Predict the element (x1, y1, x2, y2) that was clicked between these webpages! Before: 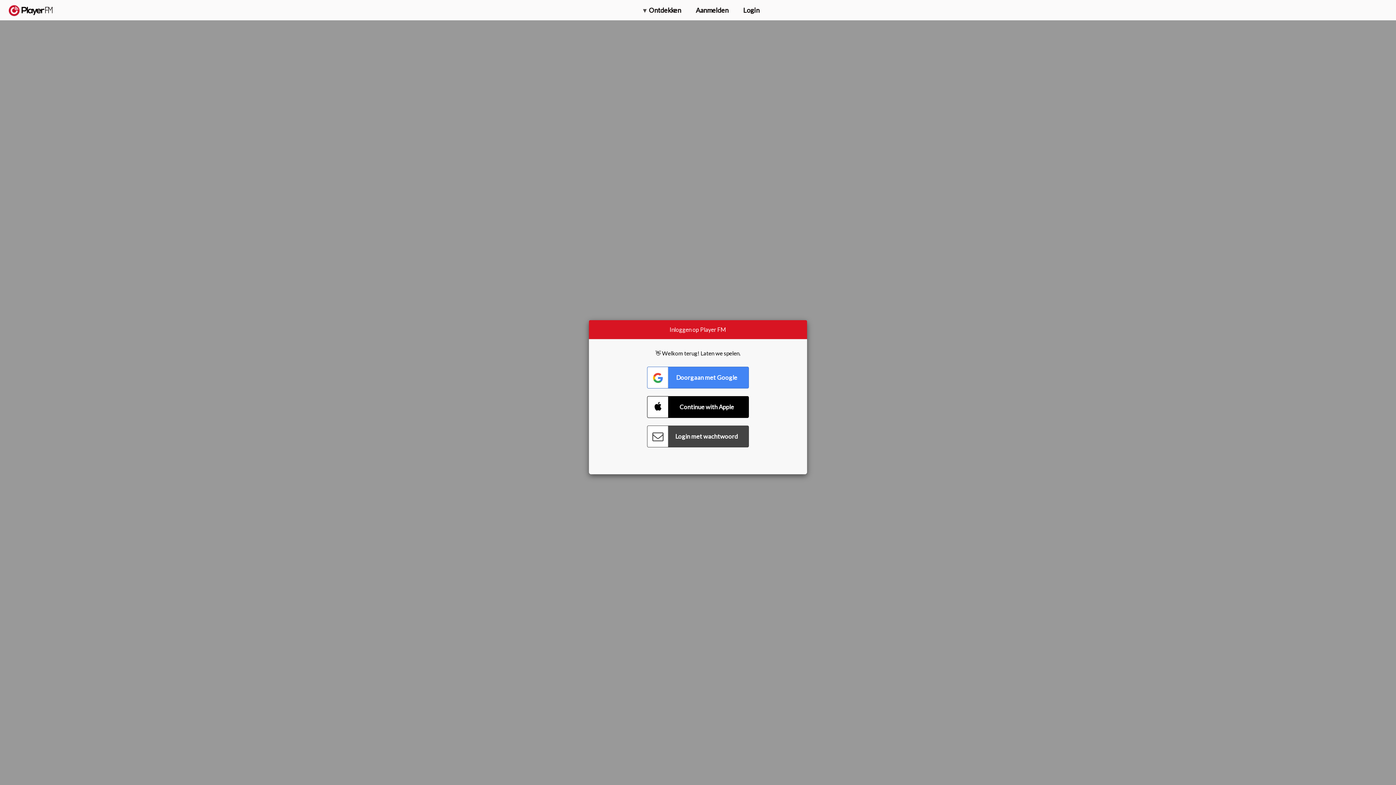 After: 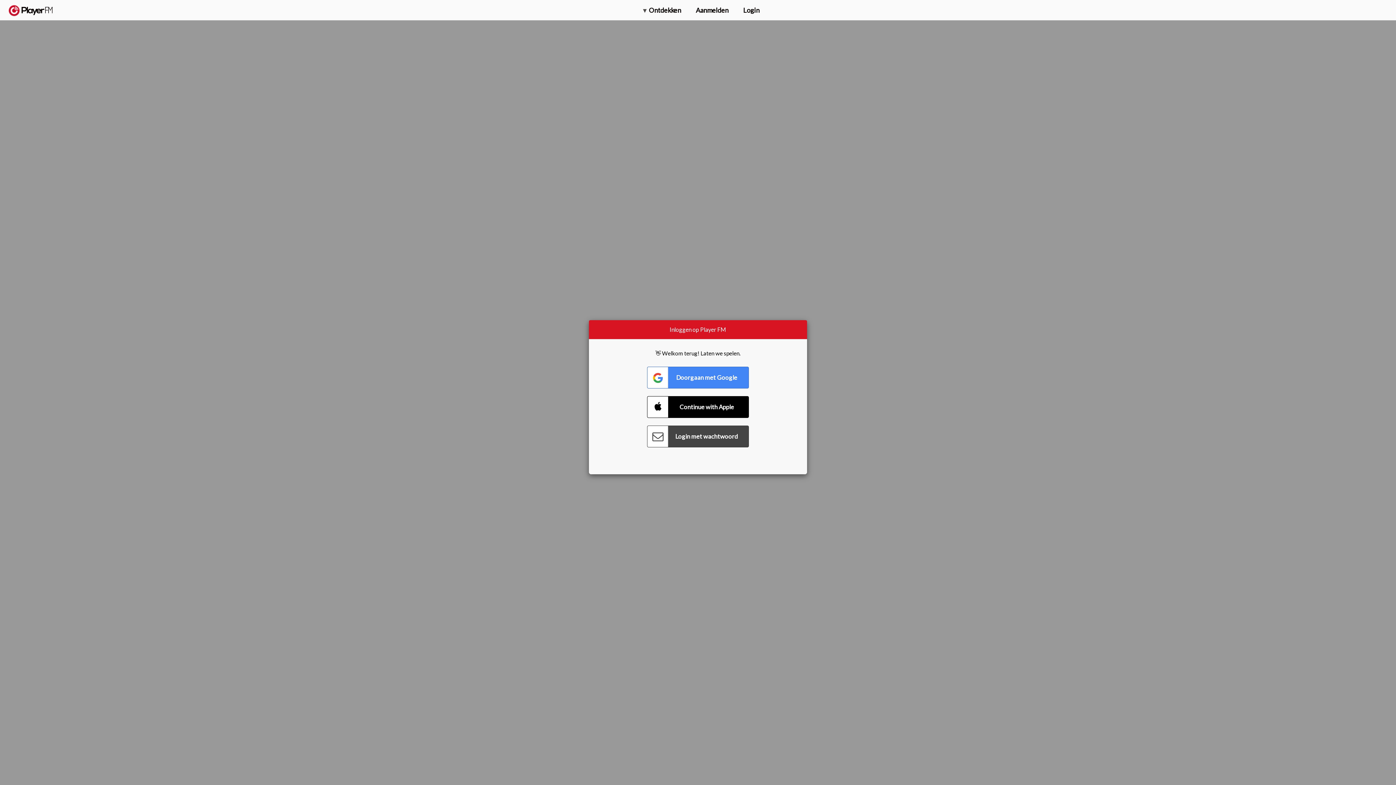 Action: bbox: (1357, 5, 1365, 12) label: Zoeken